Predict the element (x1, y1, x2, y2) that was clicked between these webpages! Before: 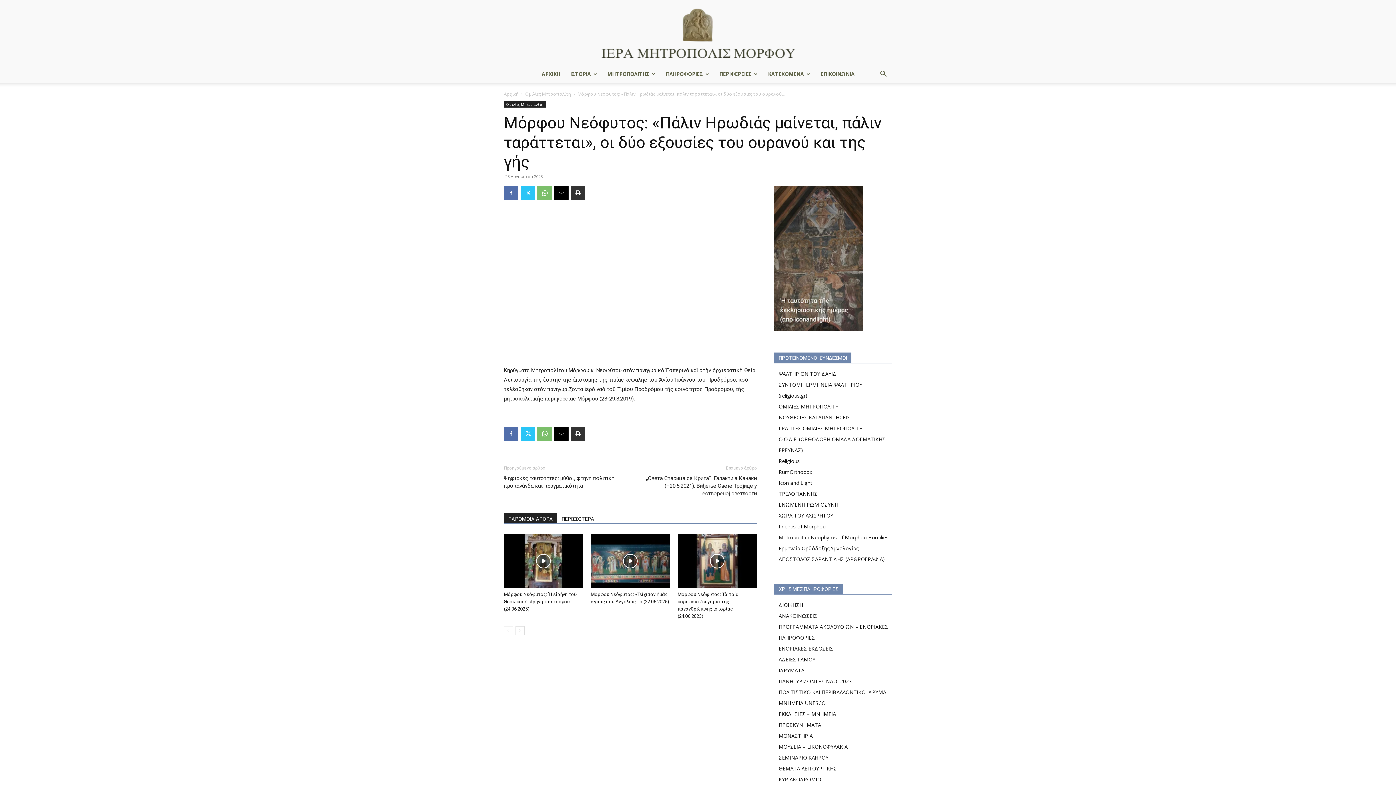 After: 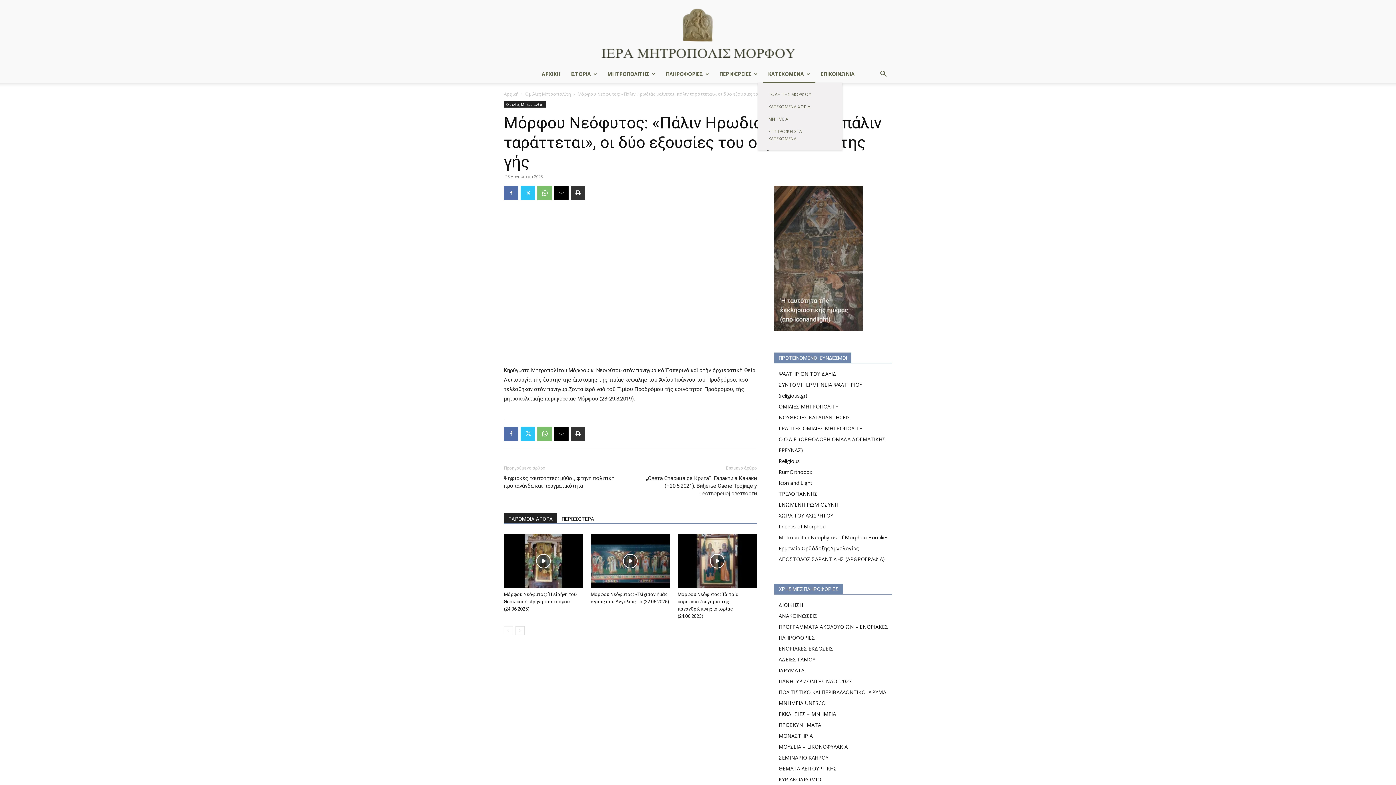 Action: label: ΚΑΤΕΧΟΜΕΝΑ bbox: (763, 65, 815, 82)